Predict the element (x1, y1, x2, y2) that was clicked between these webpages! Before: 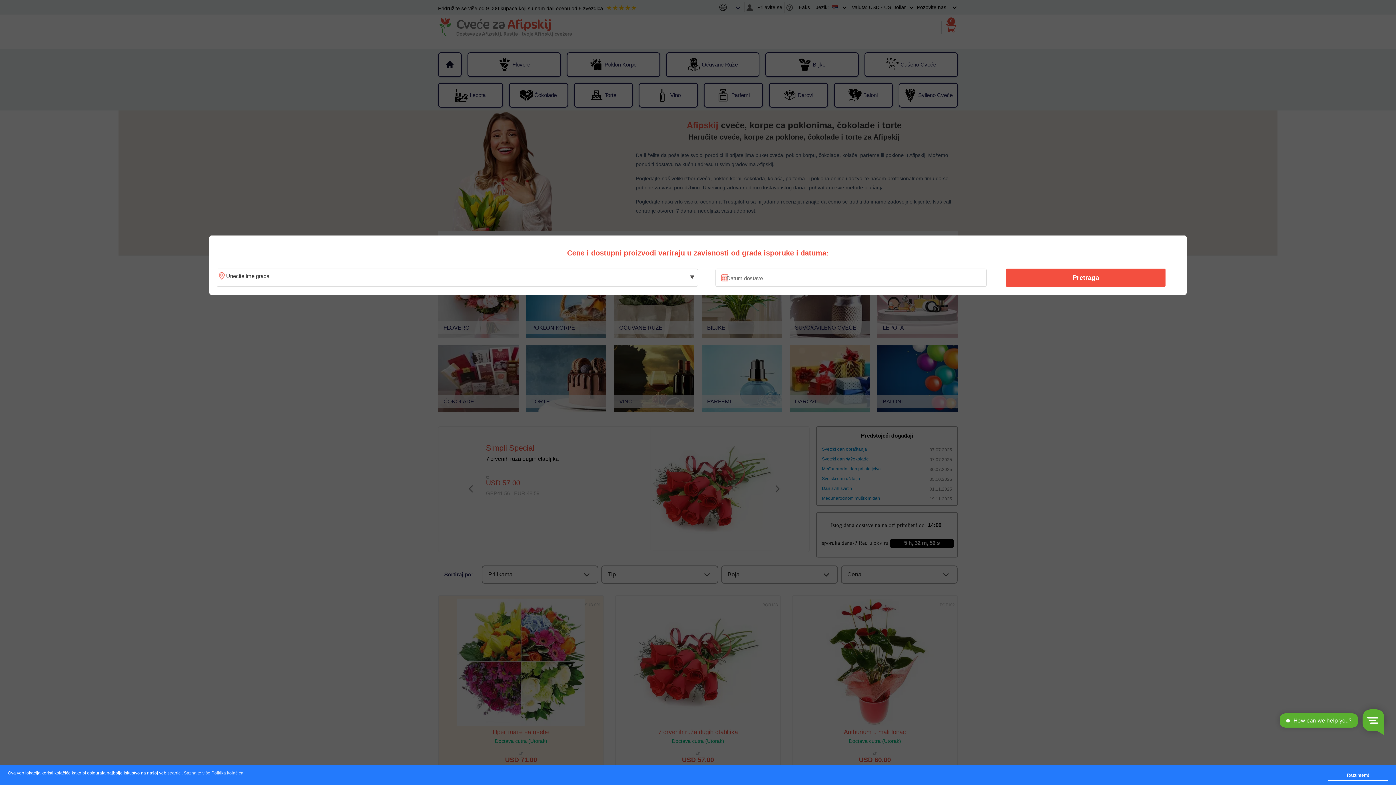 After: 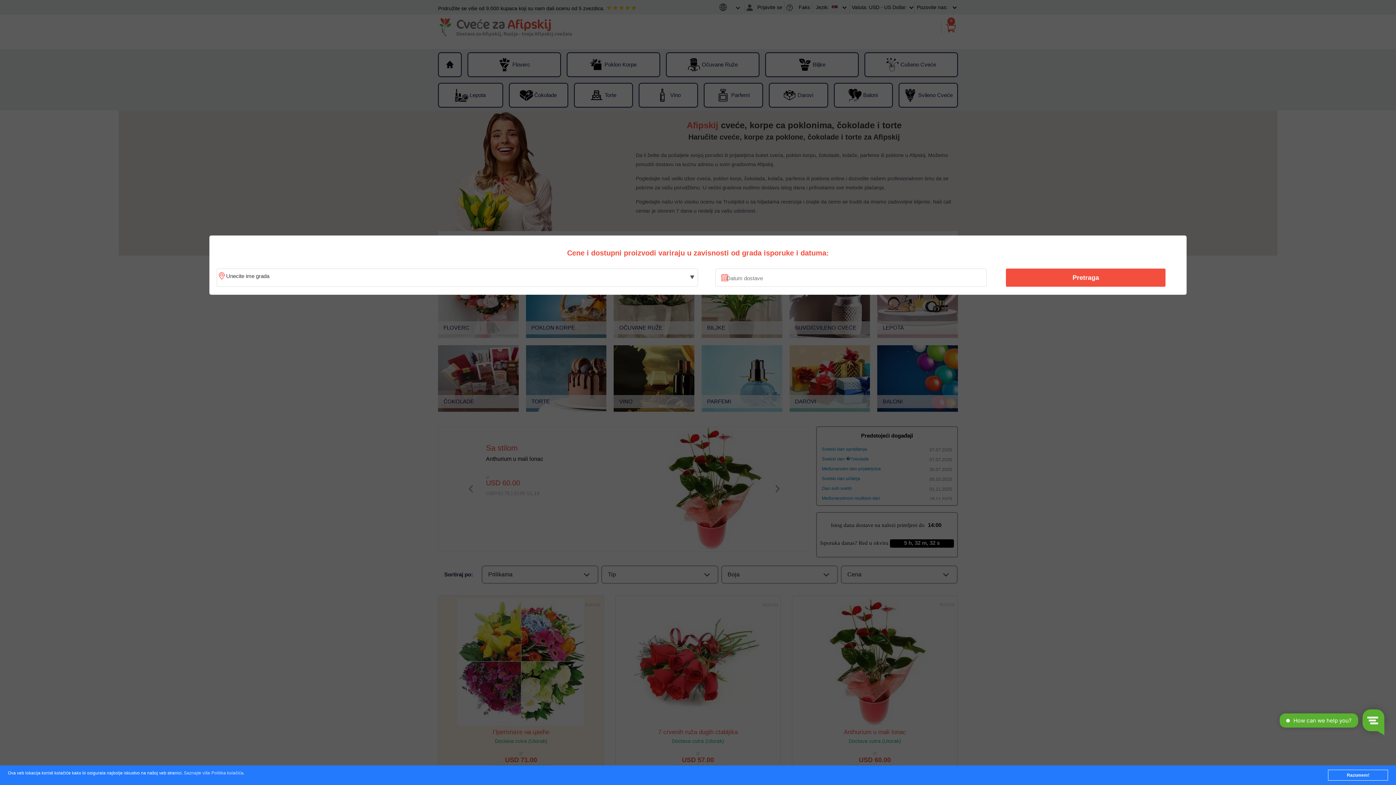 Action: label: Saznajte više Politika kolačića bbox: (183, 771, 243, 776)